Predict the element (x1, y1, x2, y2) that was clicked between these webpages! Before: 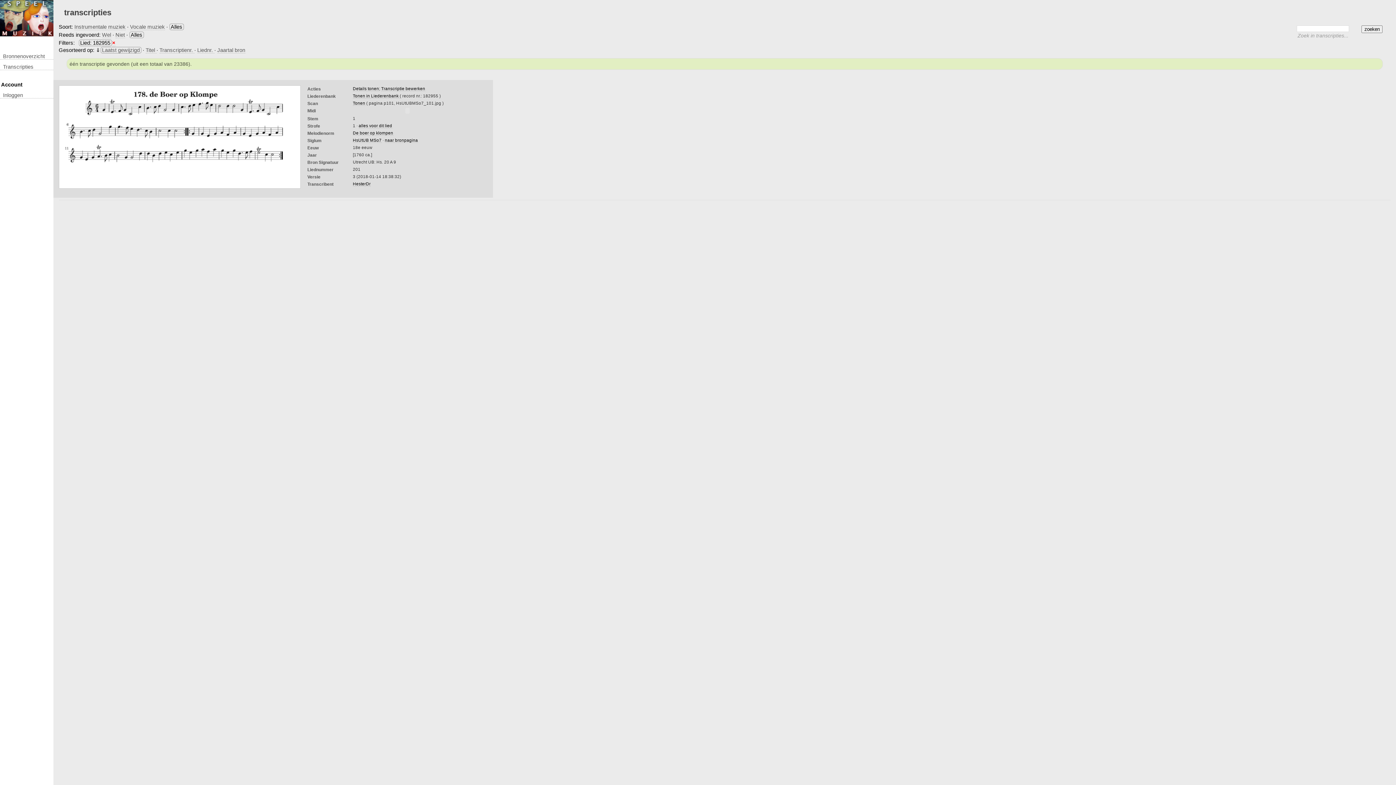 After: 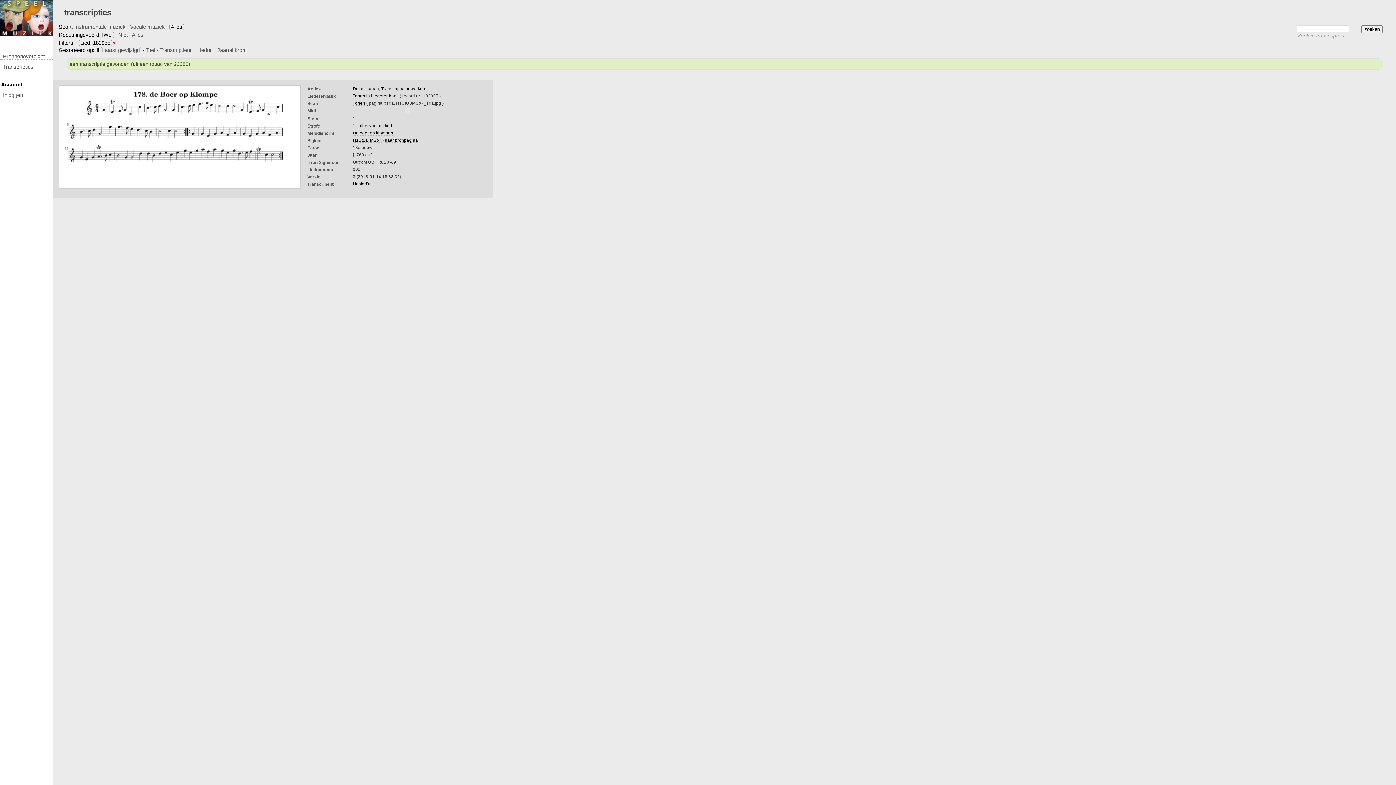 Action: label: Wel bbox: (102, 31, 111, 38)